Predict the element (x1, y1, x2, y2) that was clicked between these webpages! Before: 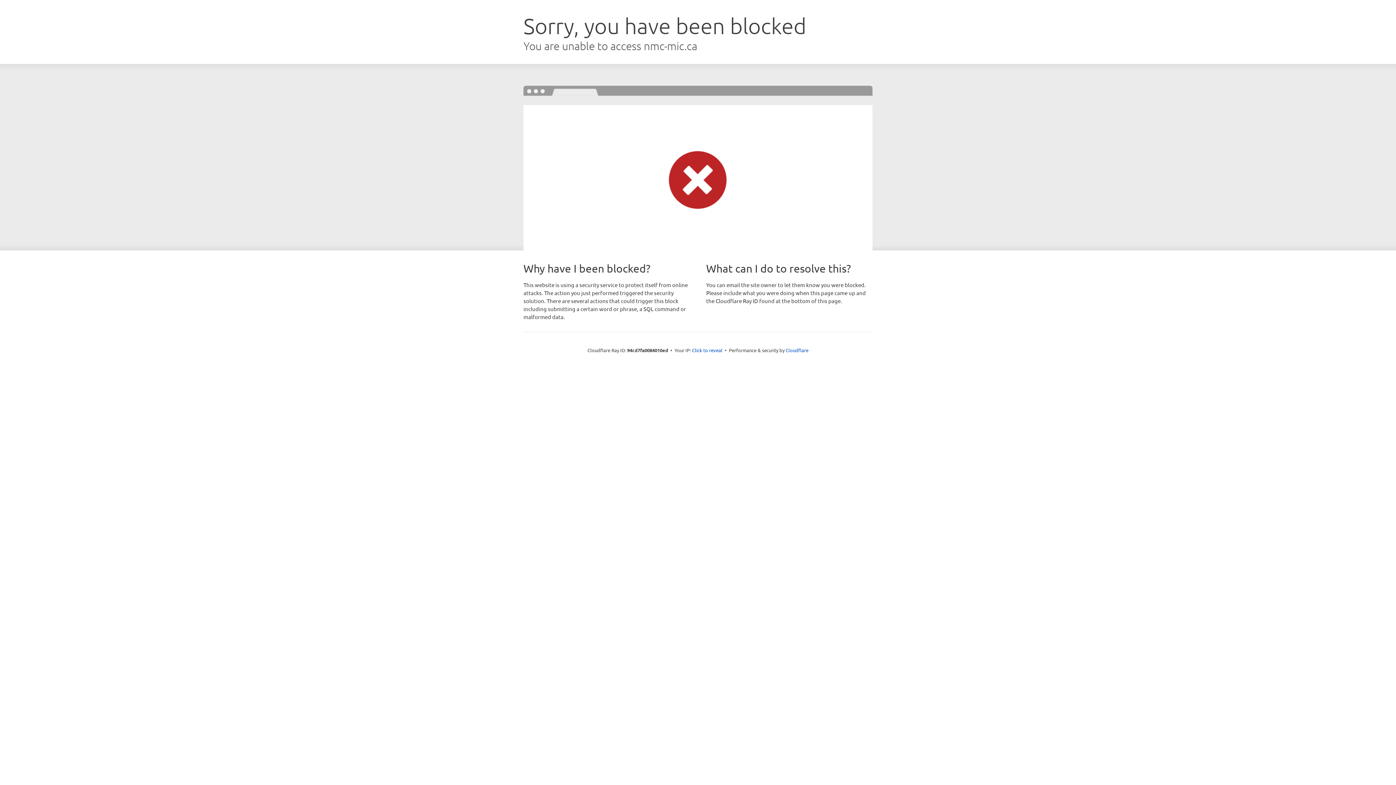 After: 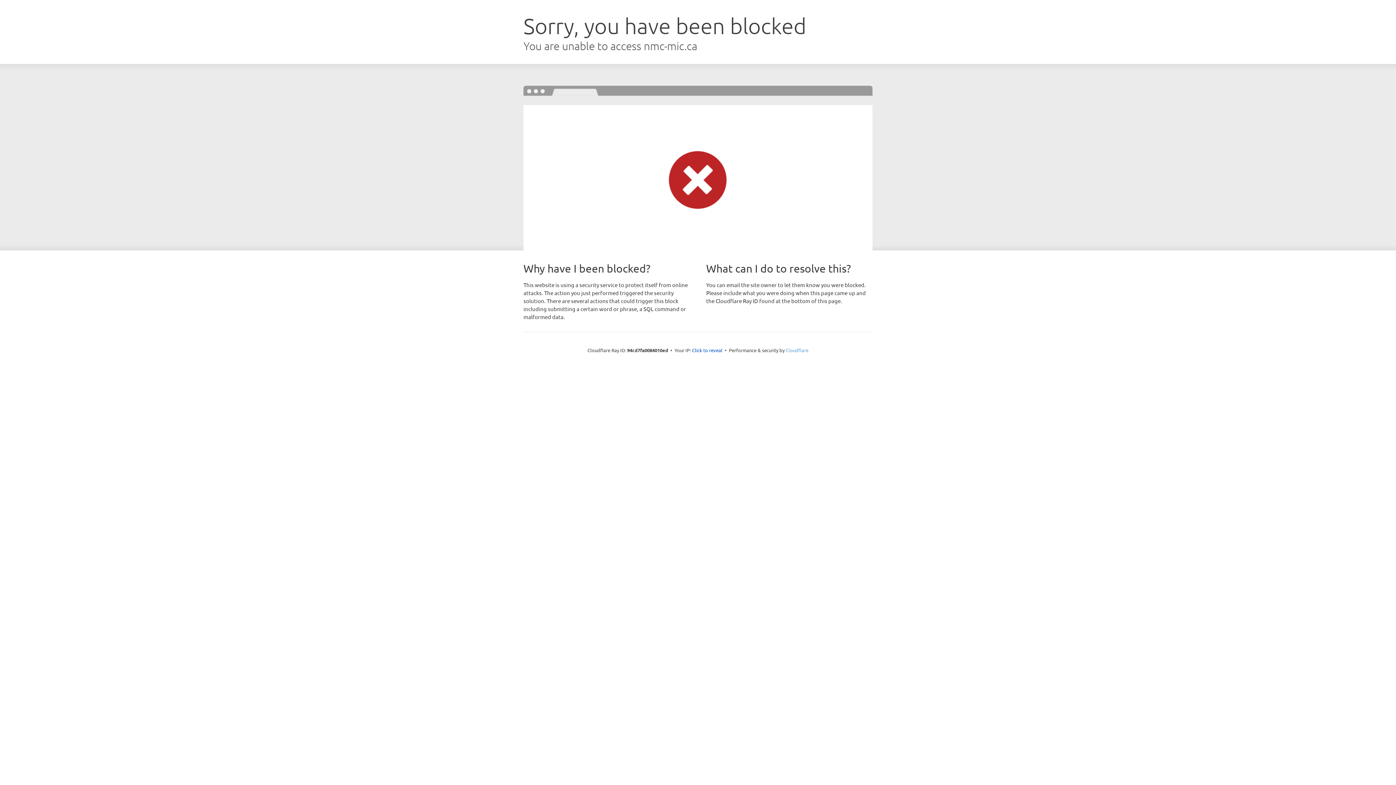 Action: label: Cloudflare bbox: (785, 347, 808, 353)